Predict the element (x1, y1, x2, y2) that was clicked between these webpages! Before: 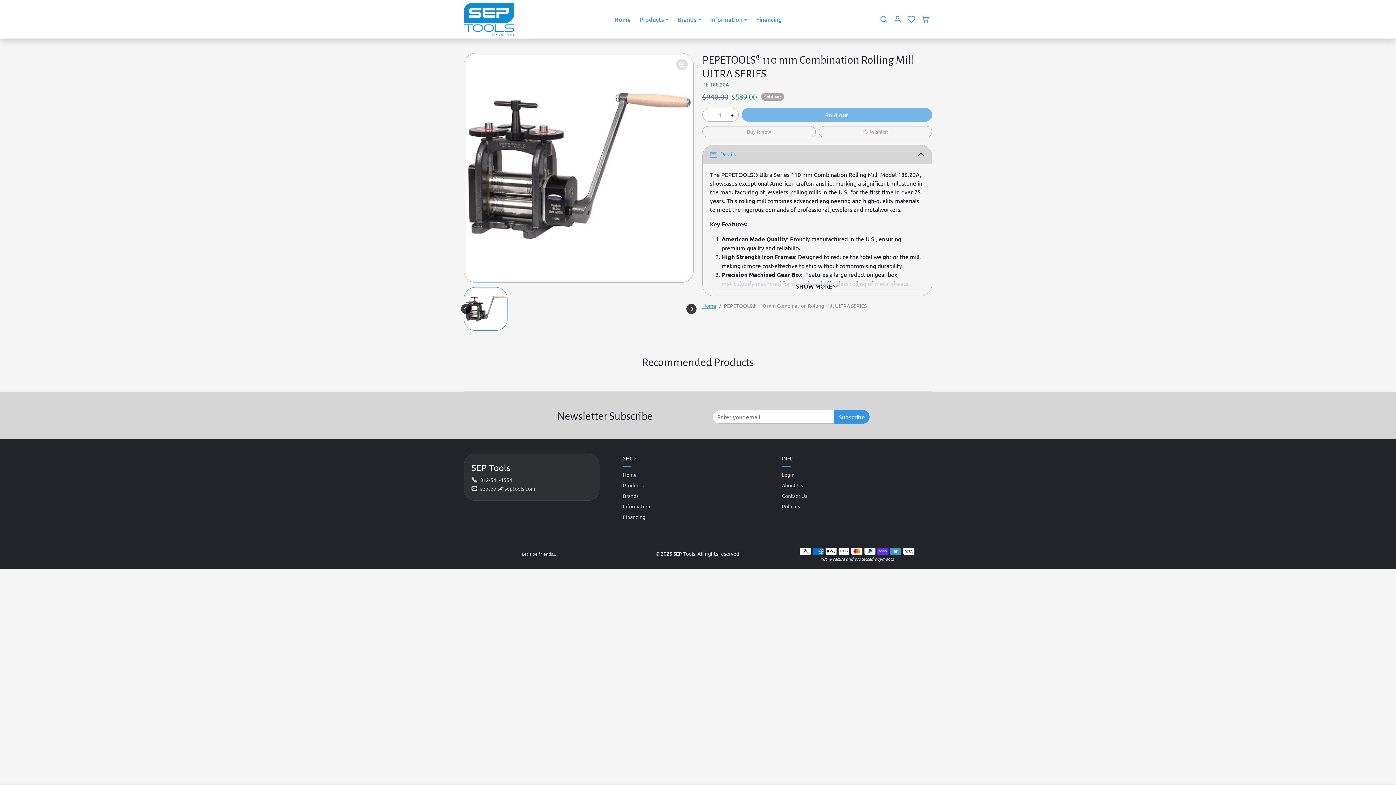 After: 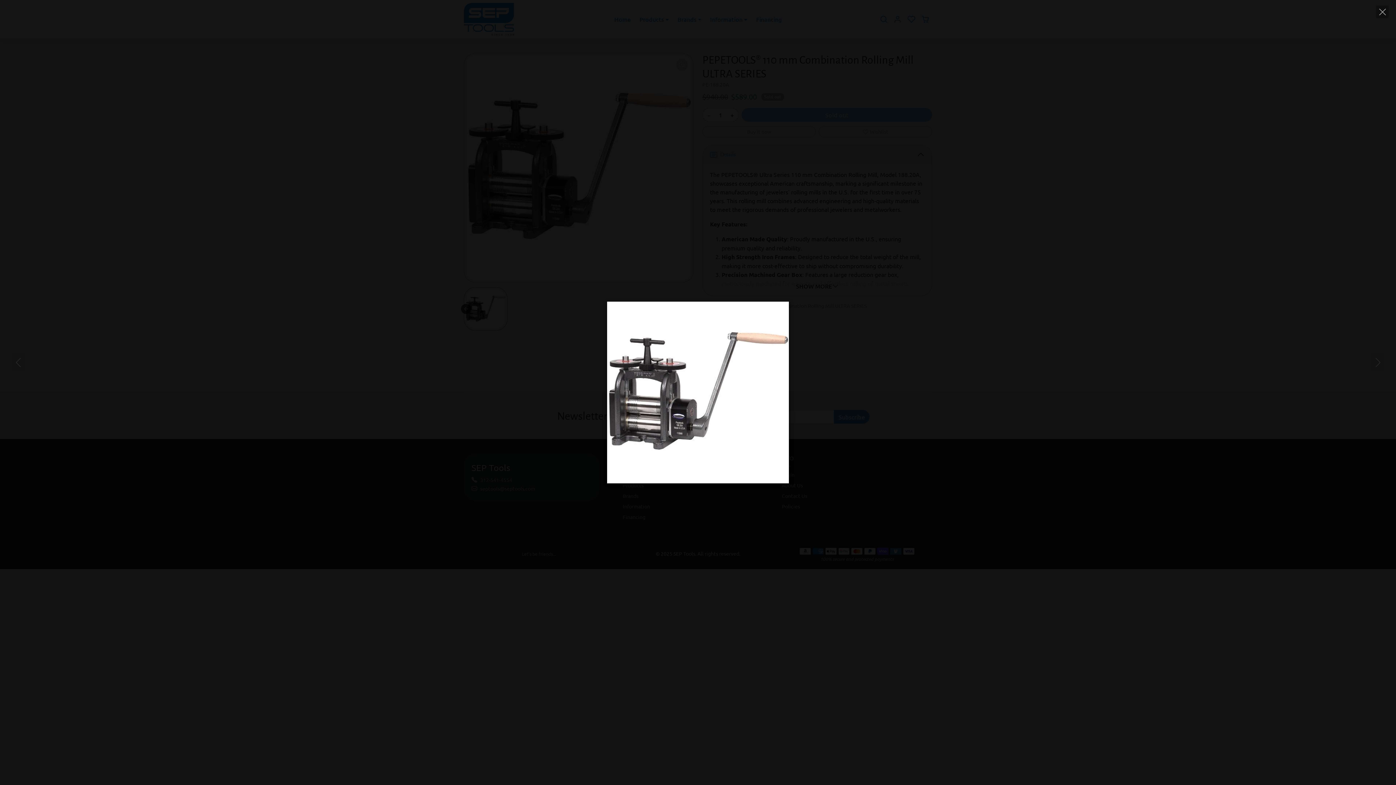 Action: bbox: (464, 53, 693, 283)